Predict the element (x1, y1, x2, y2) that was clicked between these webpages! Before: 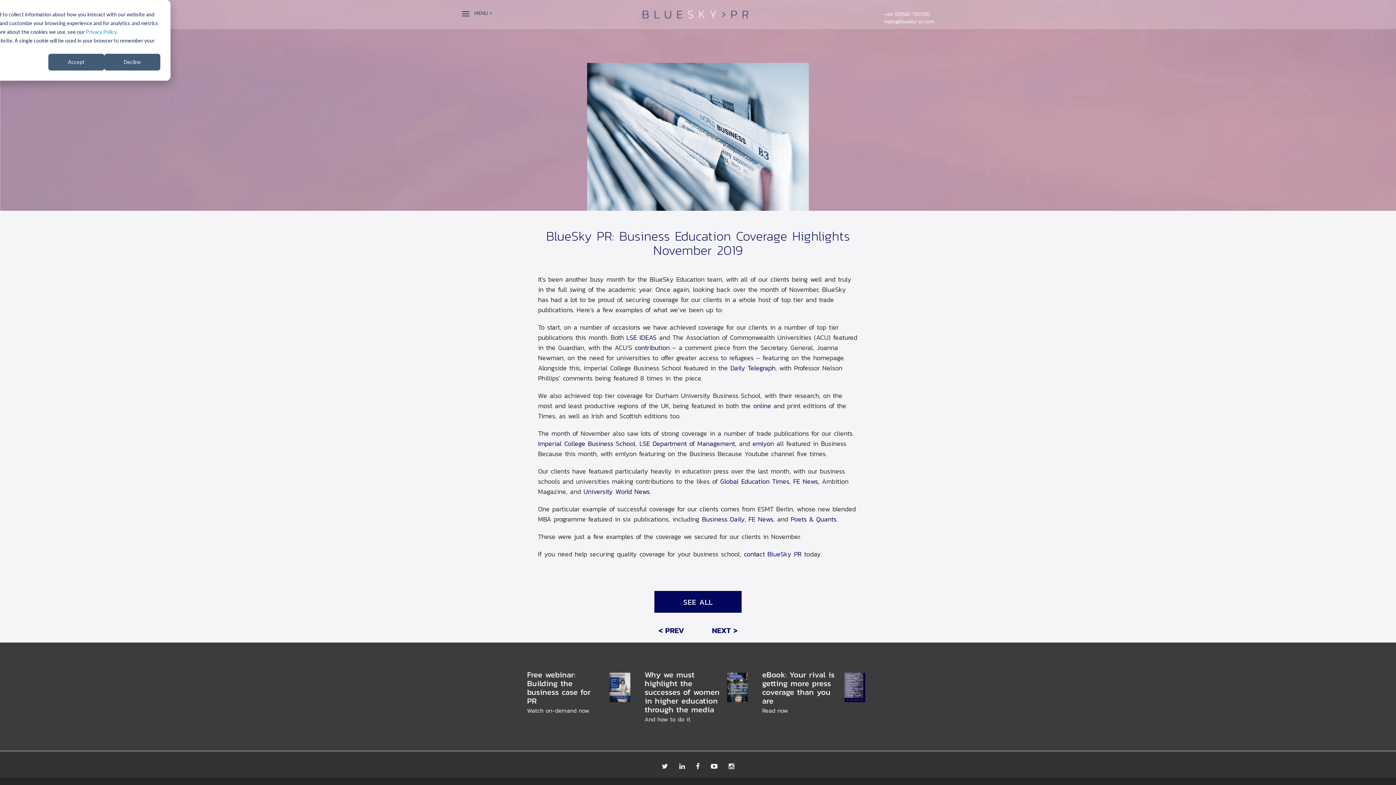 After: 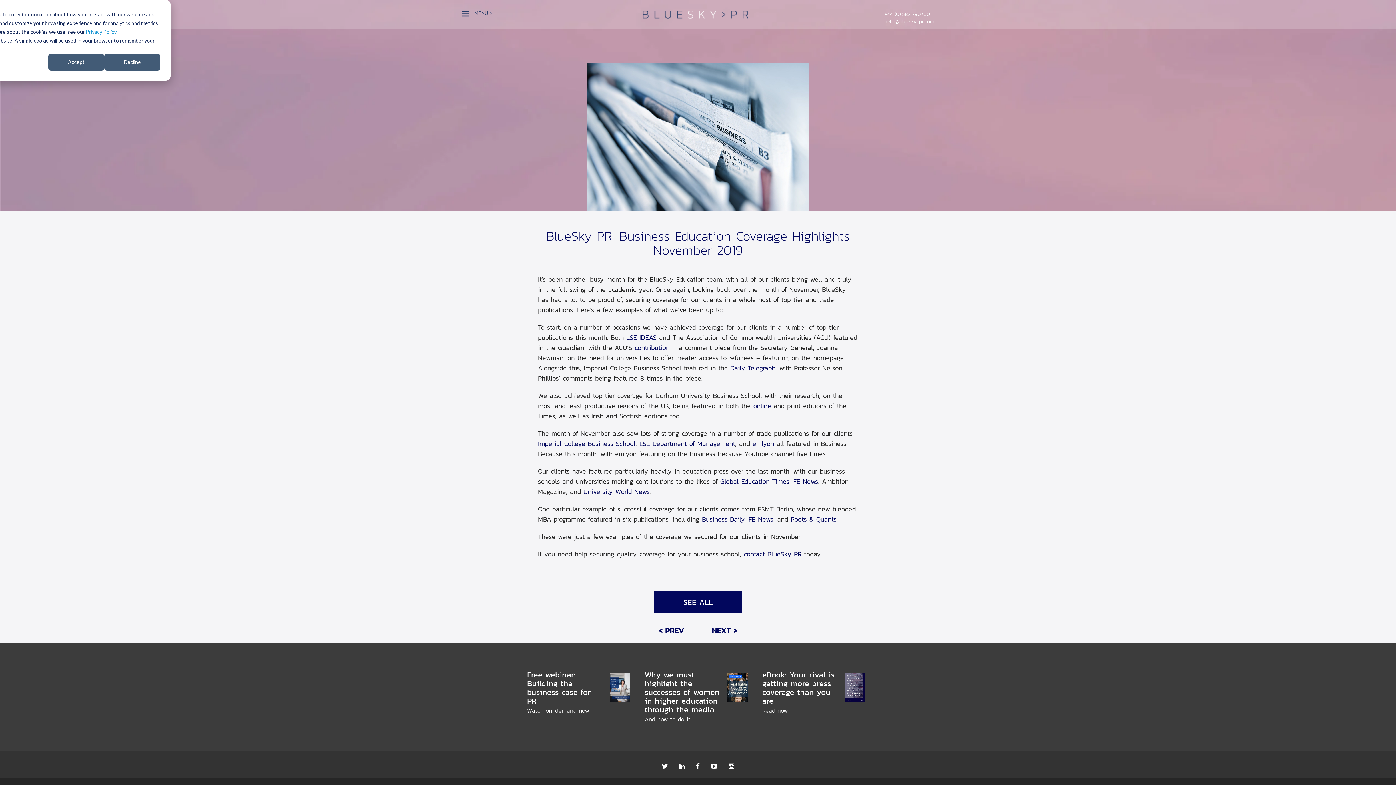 Action: label: Business Daily bbox: (702, 514, 744, 524)